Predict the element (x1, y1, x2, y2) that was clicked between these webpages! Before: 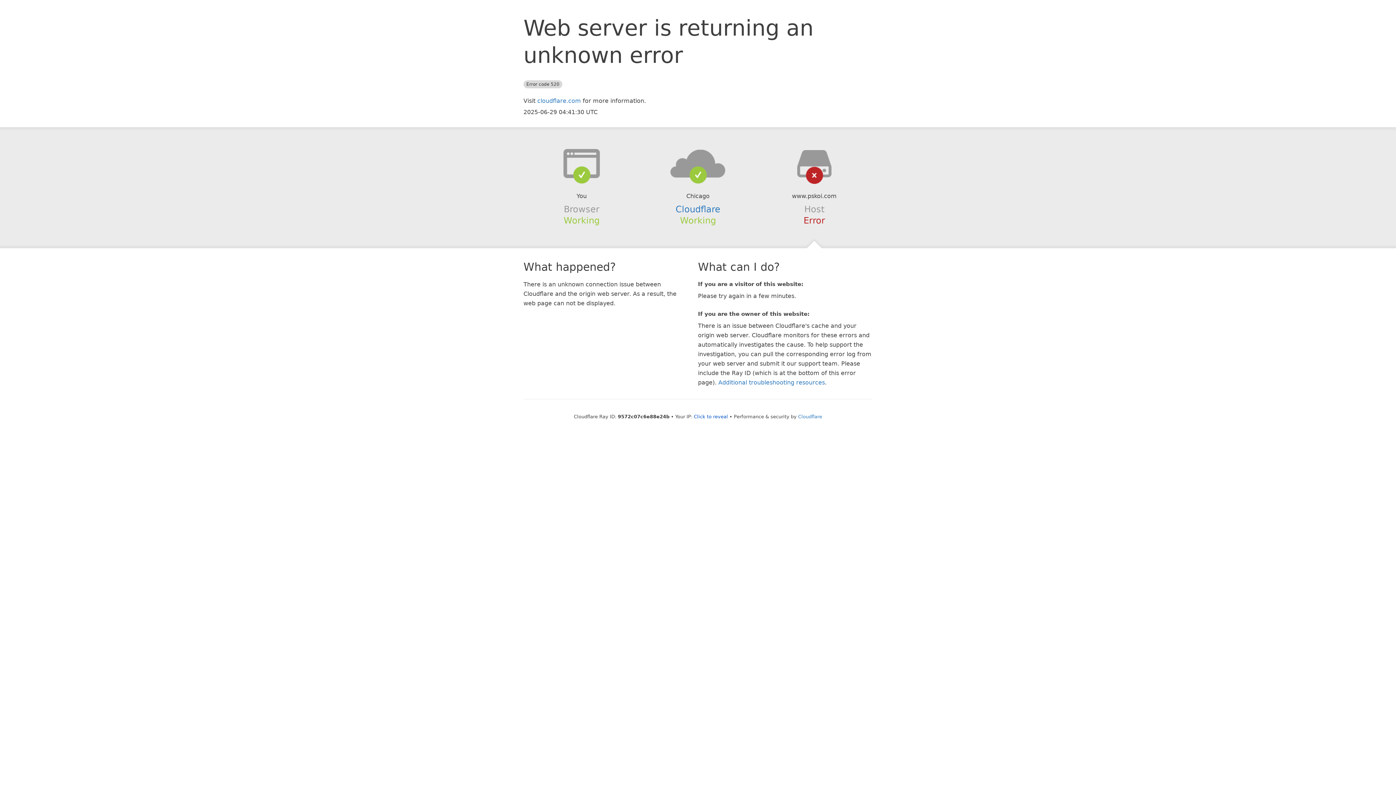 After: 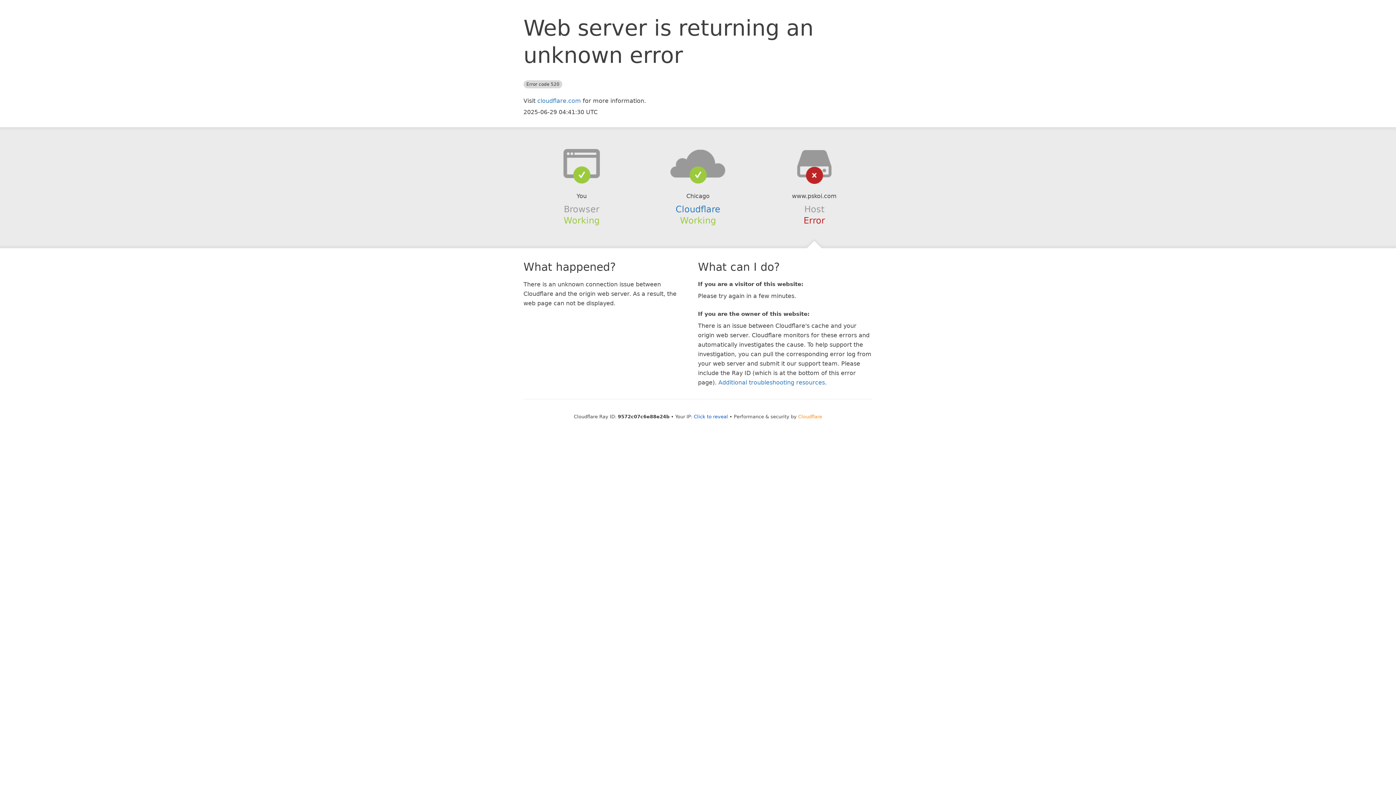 Action: bbox: (798, 414, 822, 419) label: Cloudflare